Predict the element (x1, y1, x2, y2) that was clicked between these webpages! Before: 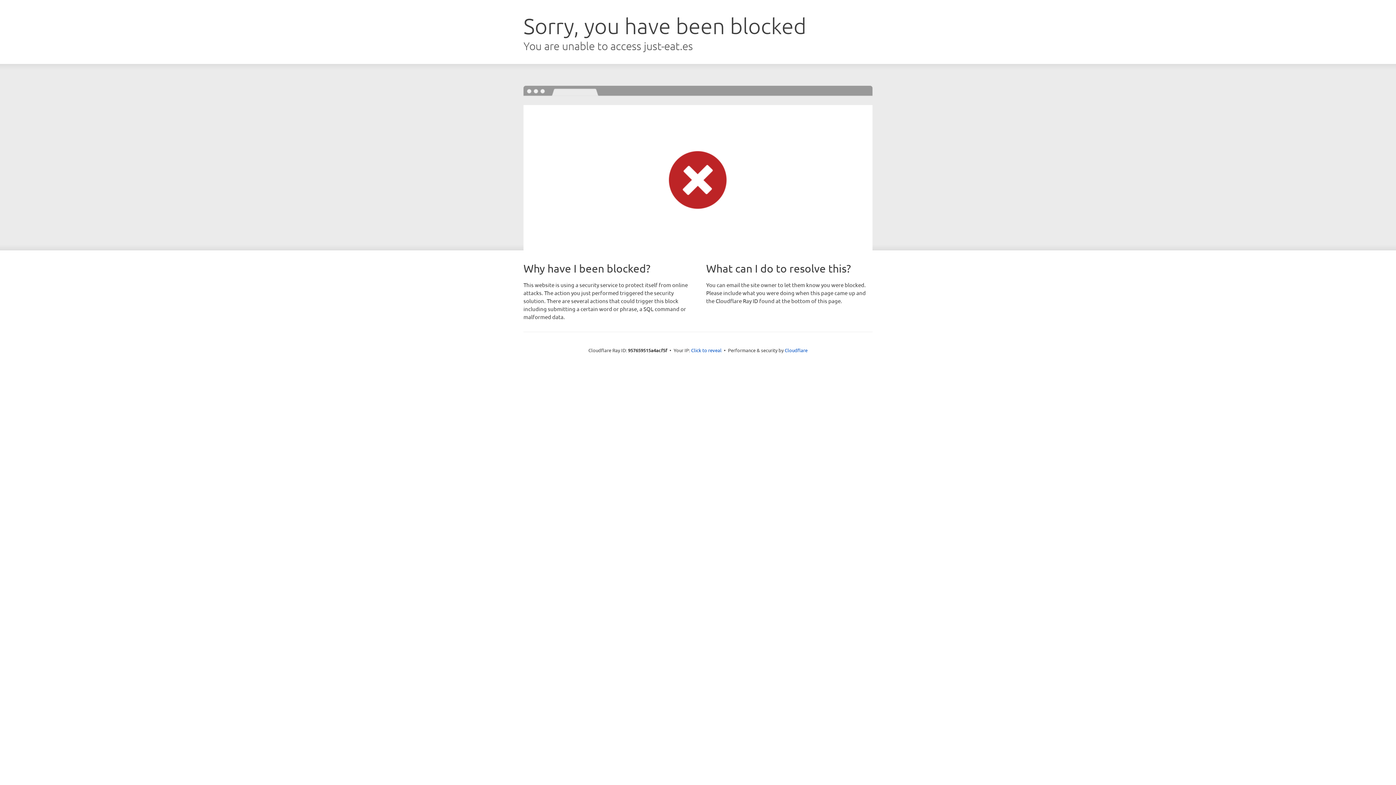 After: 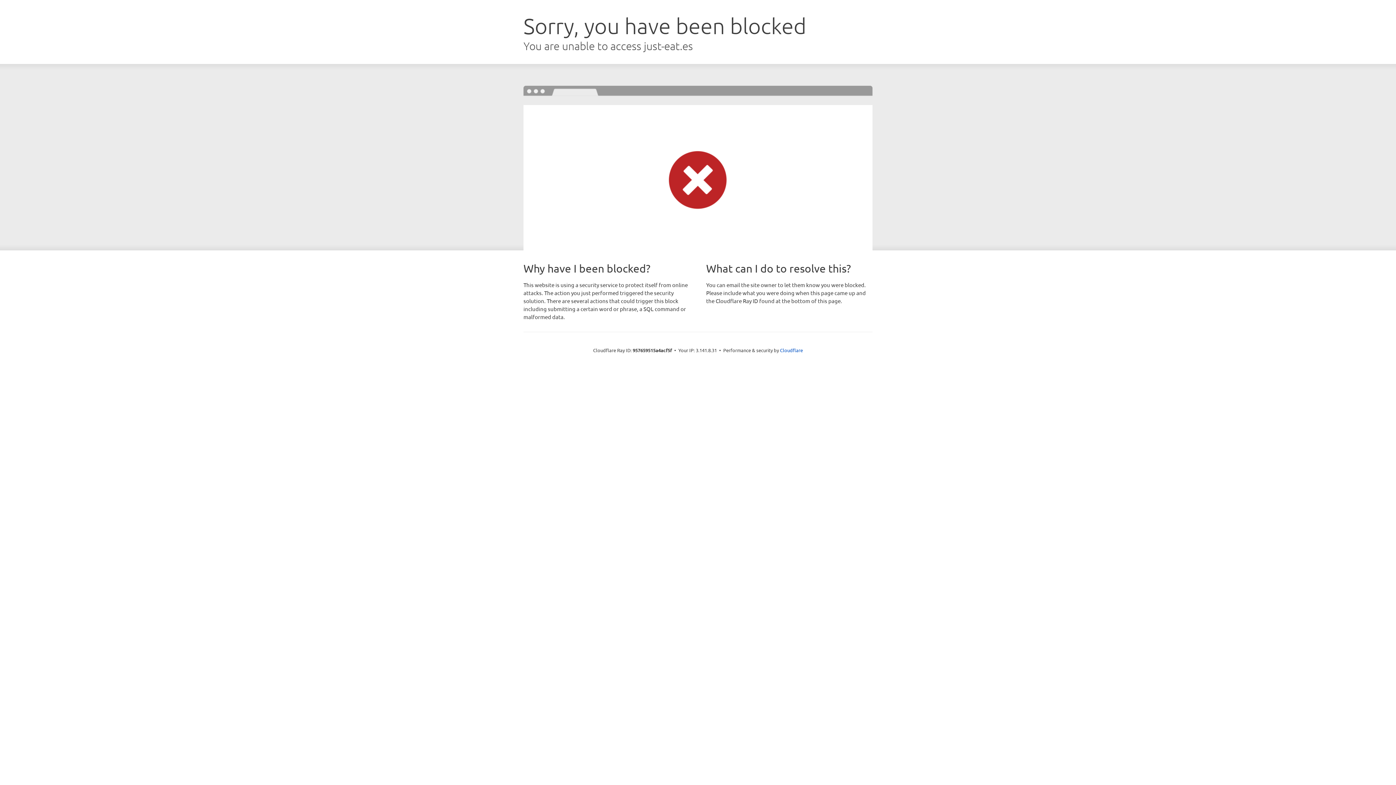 Action: label: Click to reveal bbox: (691, 346, 721, 353)